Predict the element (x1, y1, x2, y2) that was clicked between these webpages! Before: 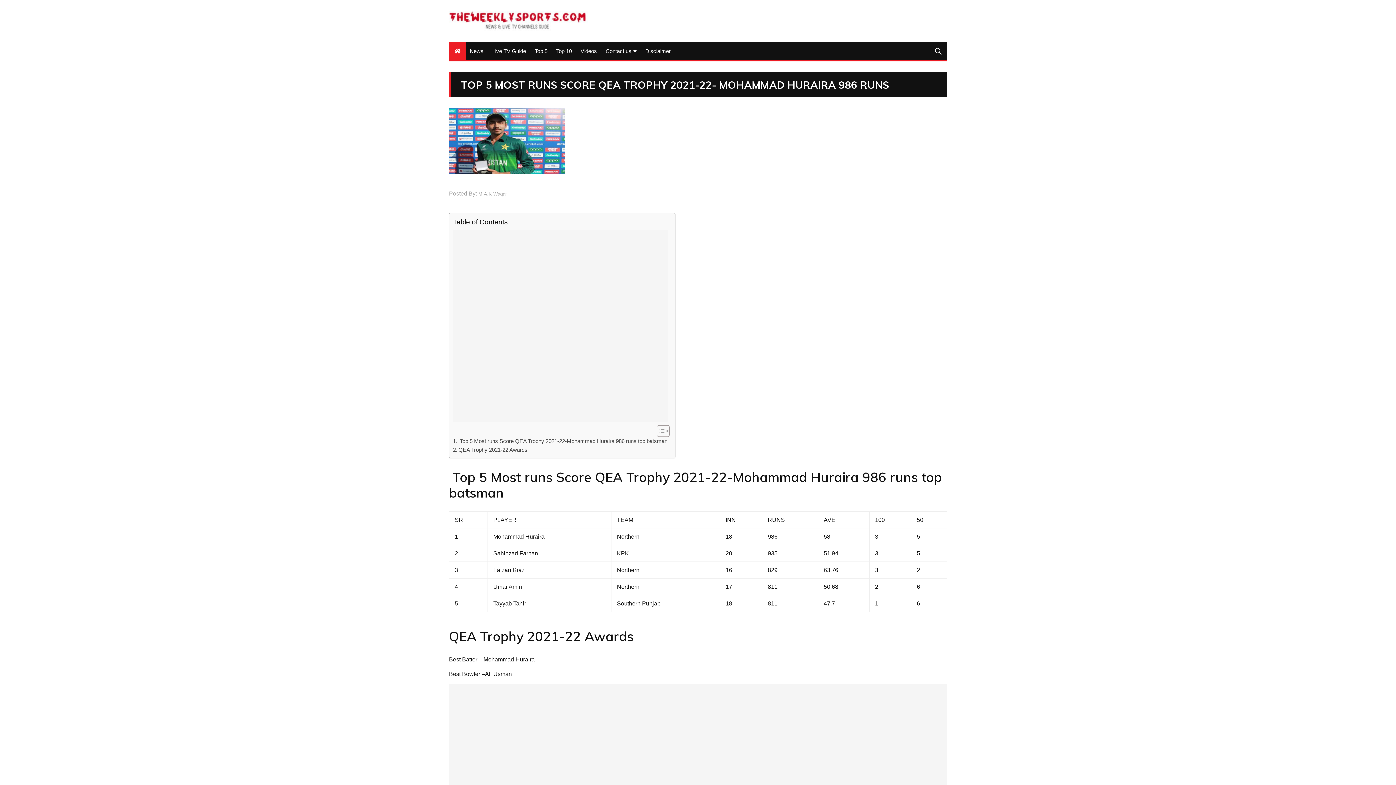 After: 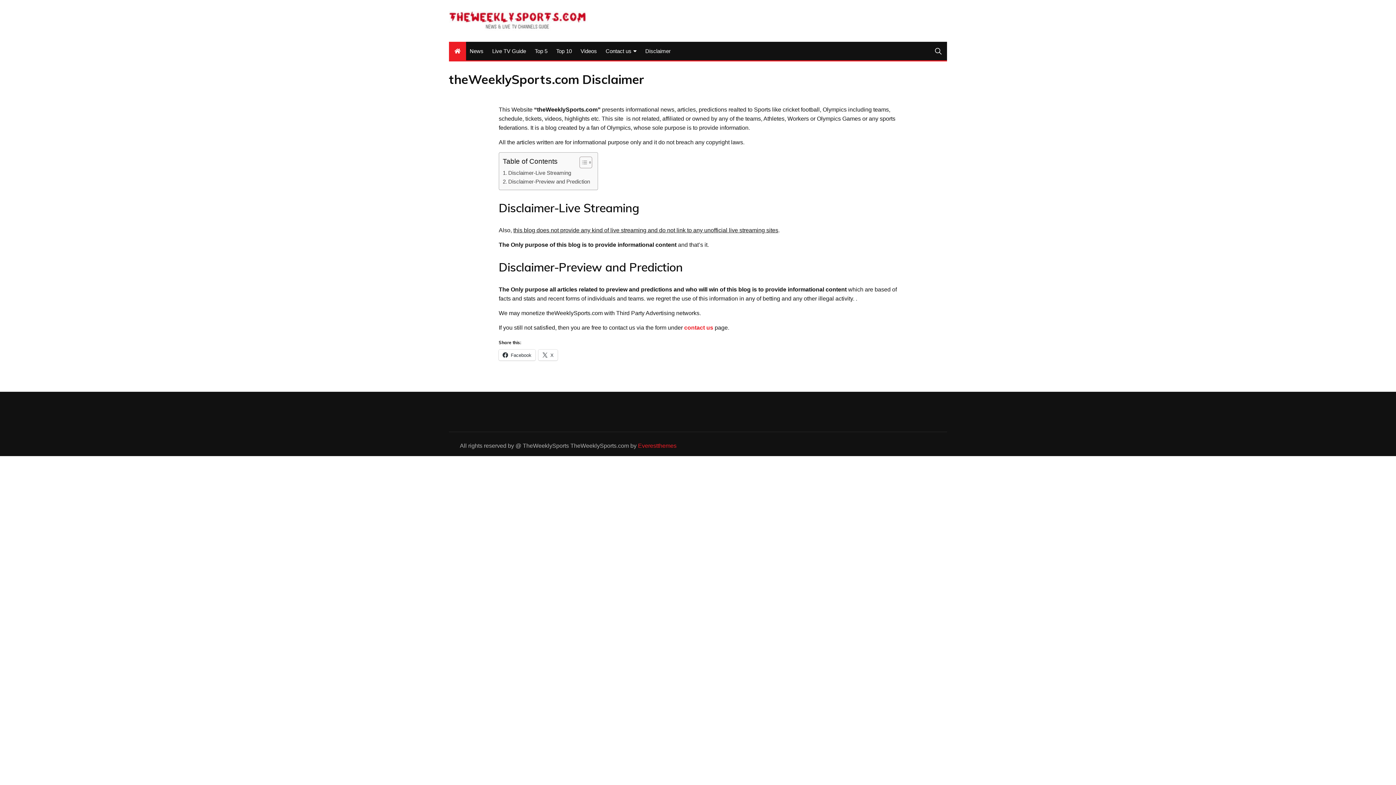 Action: bbox: (641, 41, 674, 60) label: Disclaimer